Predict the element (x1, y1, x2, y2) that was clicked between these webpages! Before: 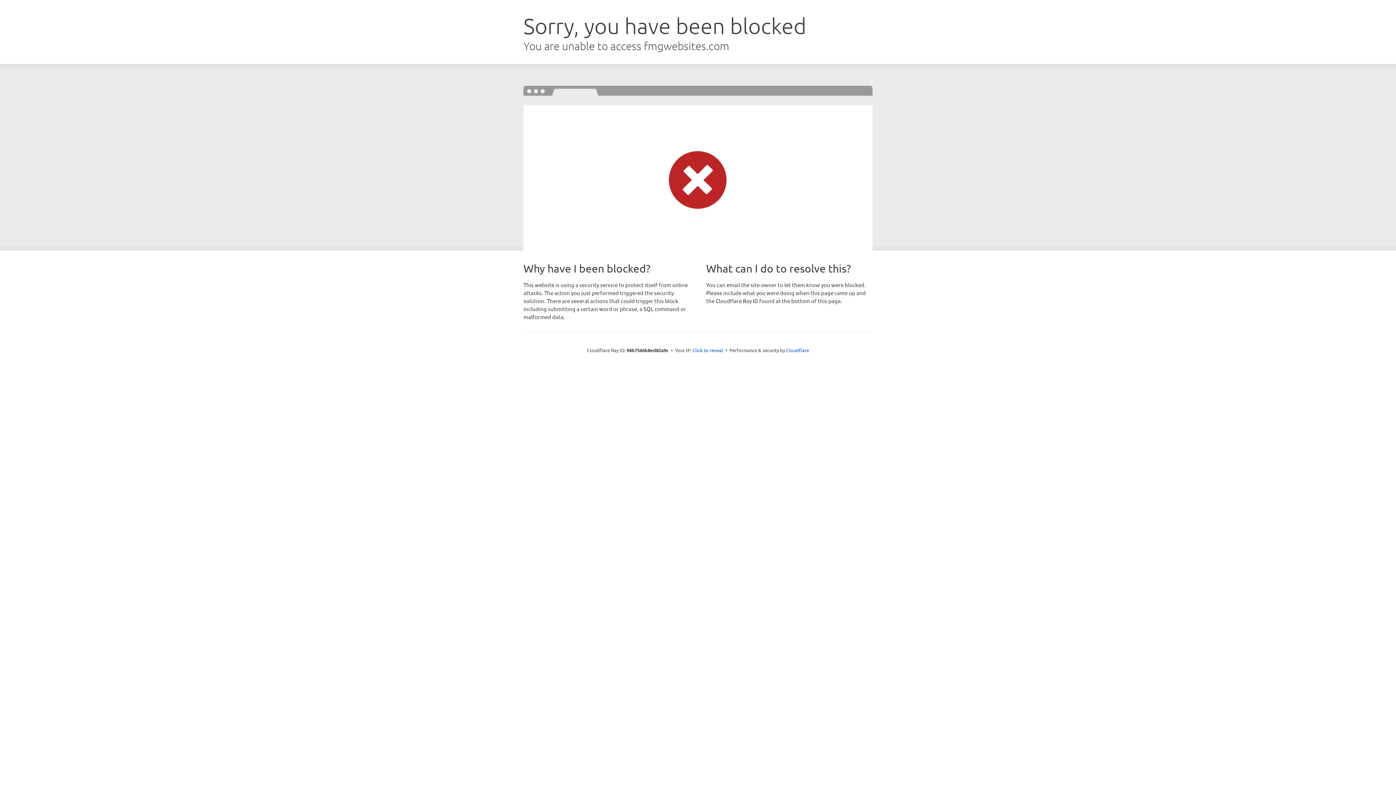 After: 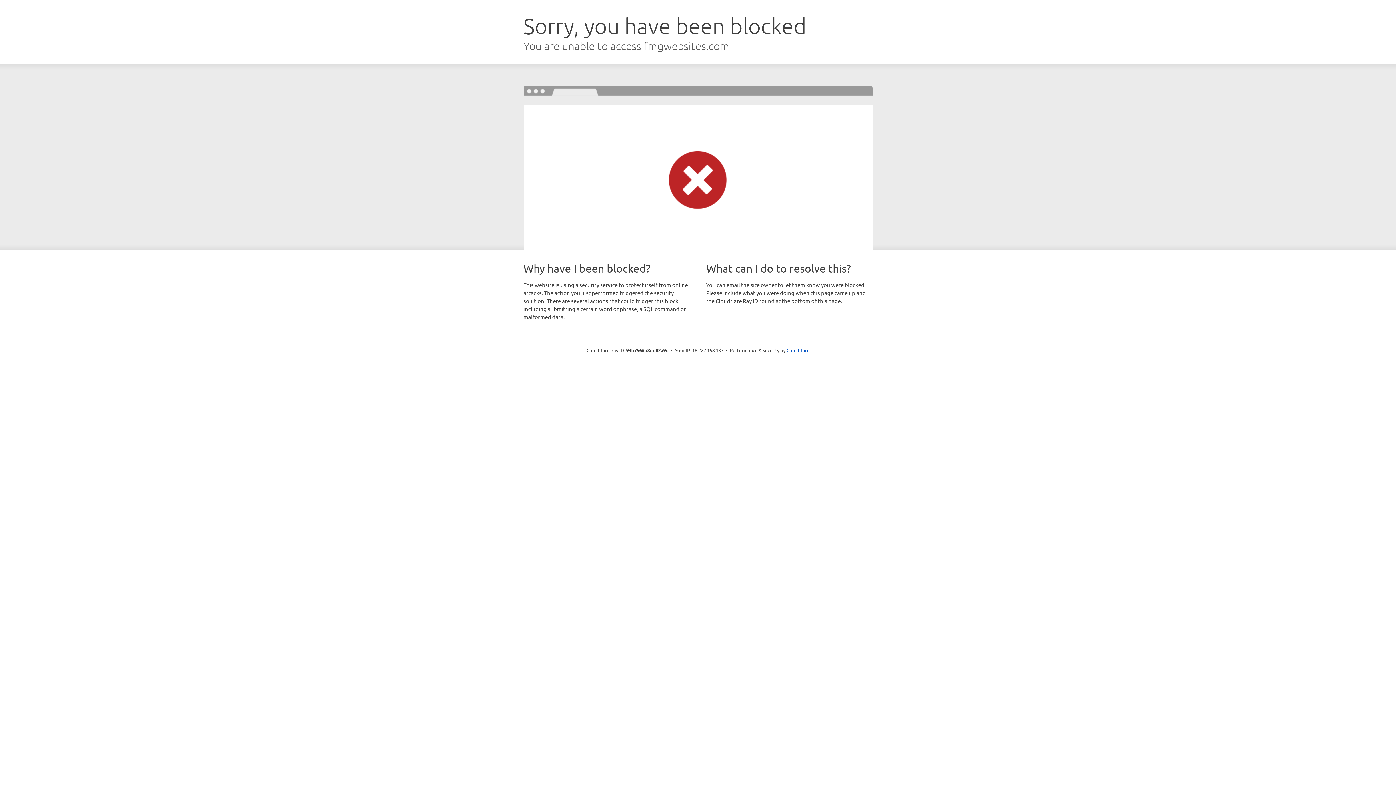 Action: label: Click to reveal bbox: (692, 346, 723, 353)